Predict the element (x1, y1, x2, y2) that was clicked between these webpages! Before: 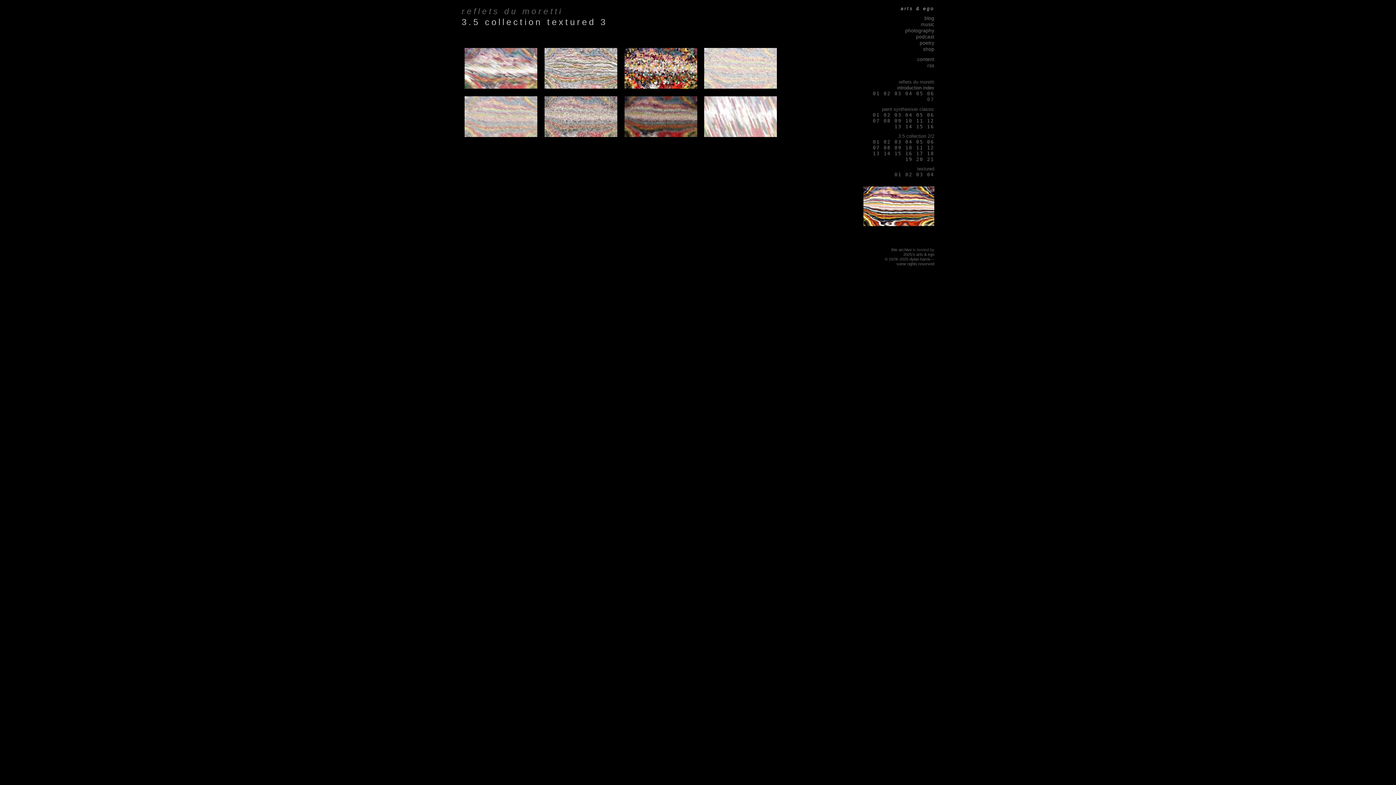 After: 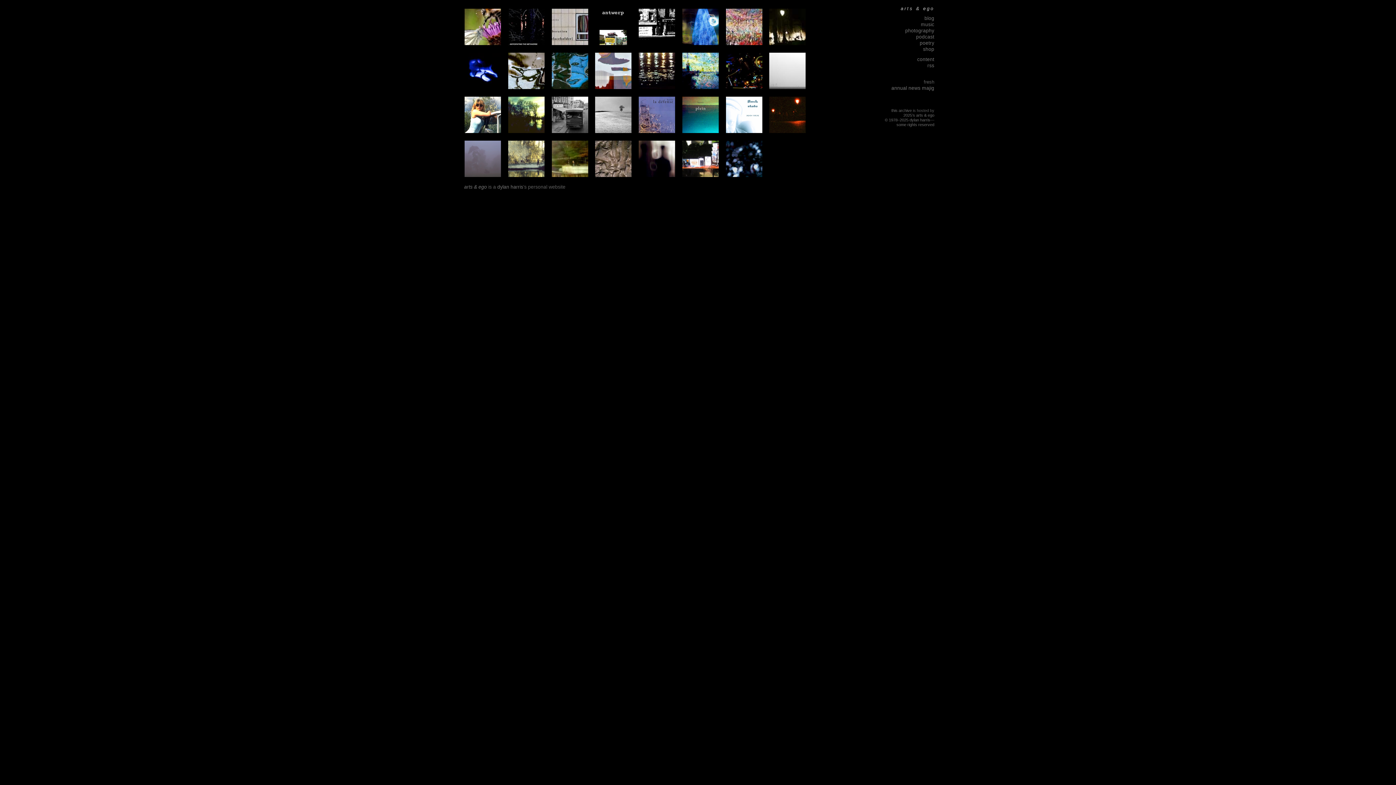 Action: bbox: (900, 5, 934, 11) label: arts & ego